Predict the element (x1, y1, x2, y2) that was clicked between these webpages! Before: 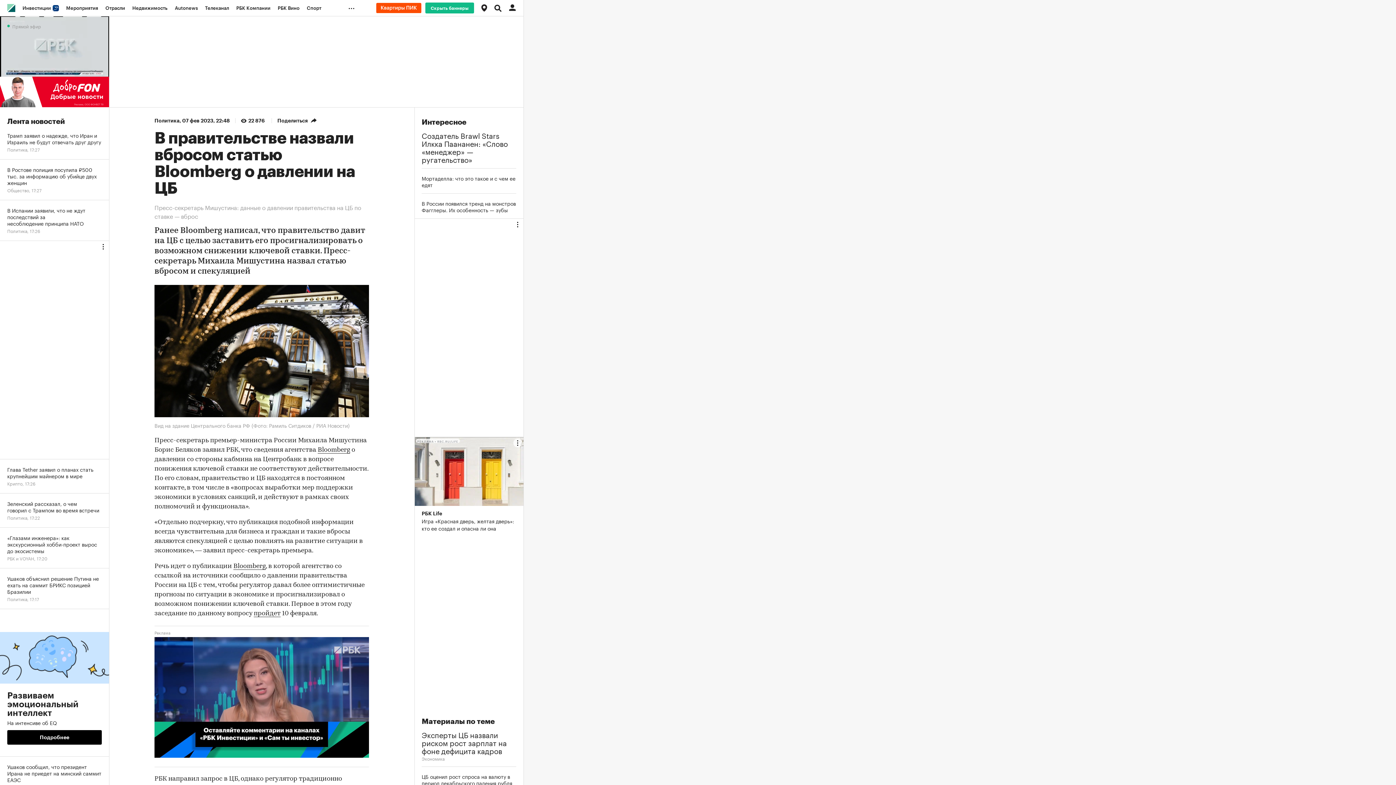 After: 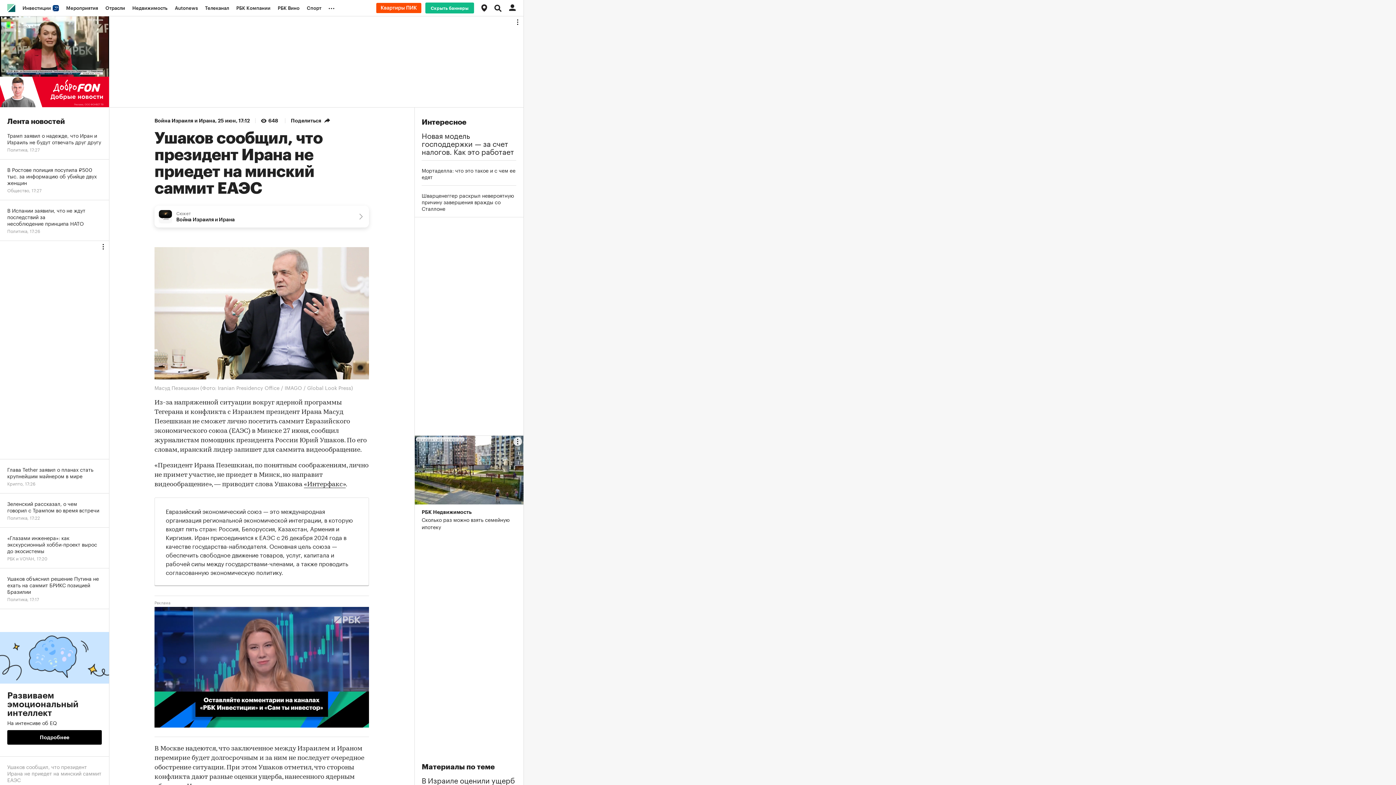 Action: bbox: (0, 757, 109, 797) label: Ушаков сообщил, что президент Ирана не приедет на минский саммит ЕАЭС
Политика, 17:12